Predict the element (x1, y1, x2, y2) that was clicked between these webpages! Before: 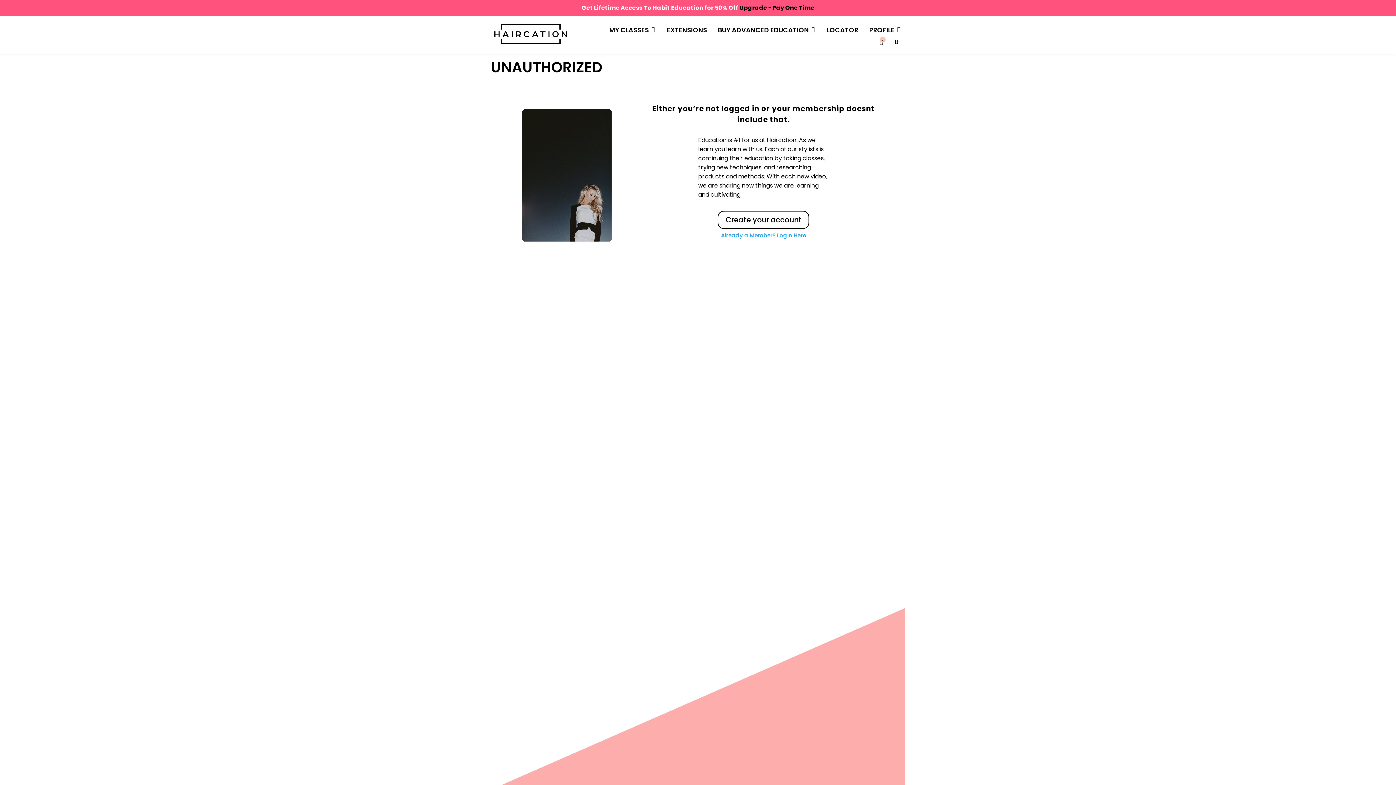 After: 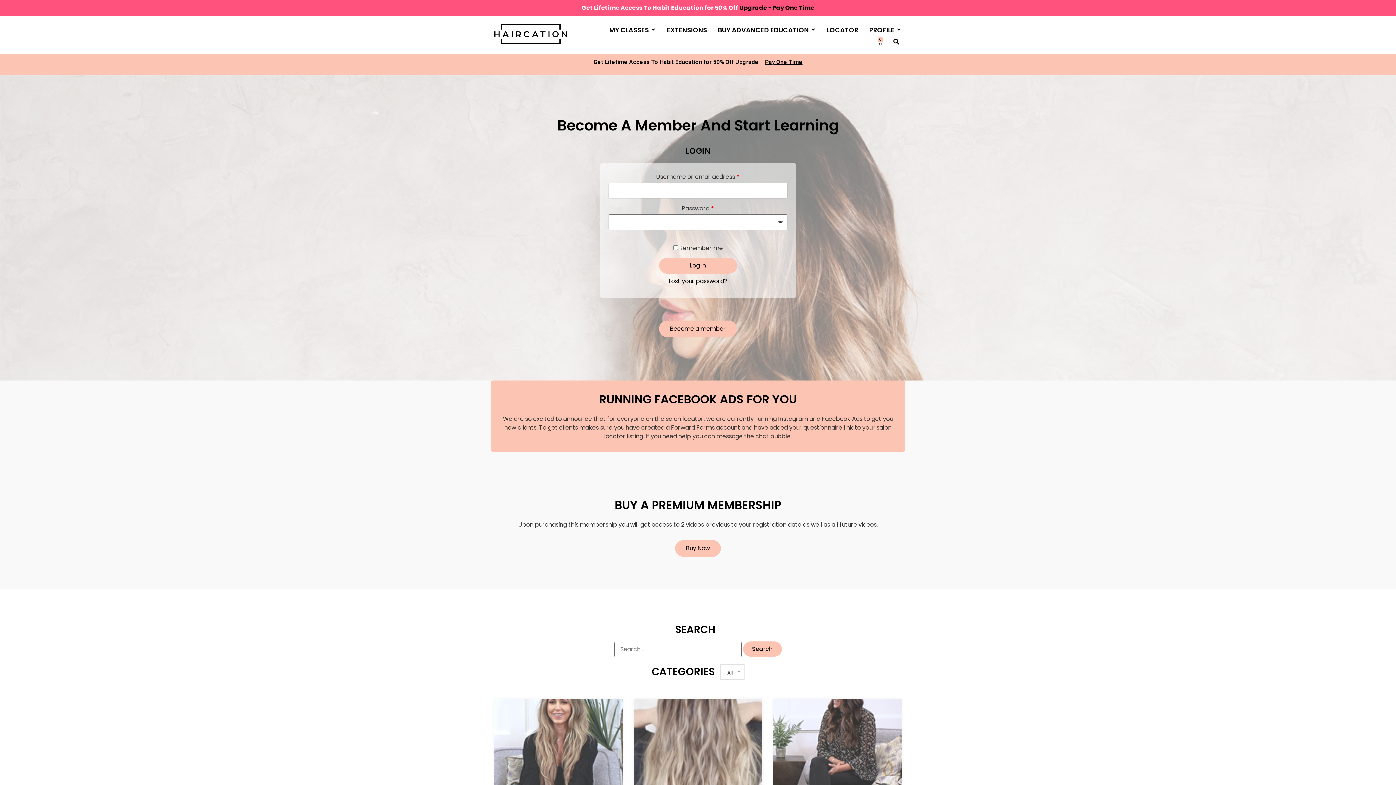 Action: bbox: (494, 23, 567, 44)